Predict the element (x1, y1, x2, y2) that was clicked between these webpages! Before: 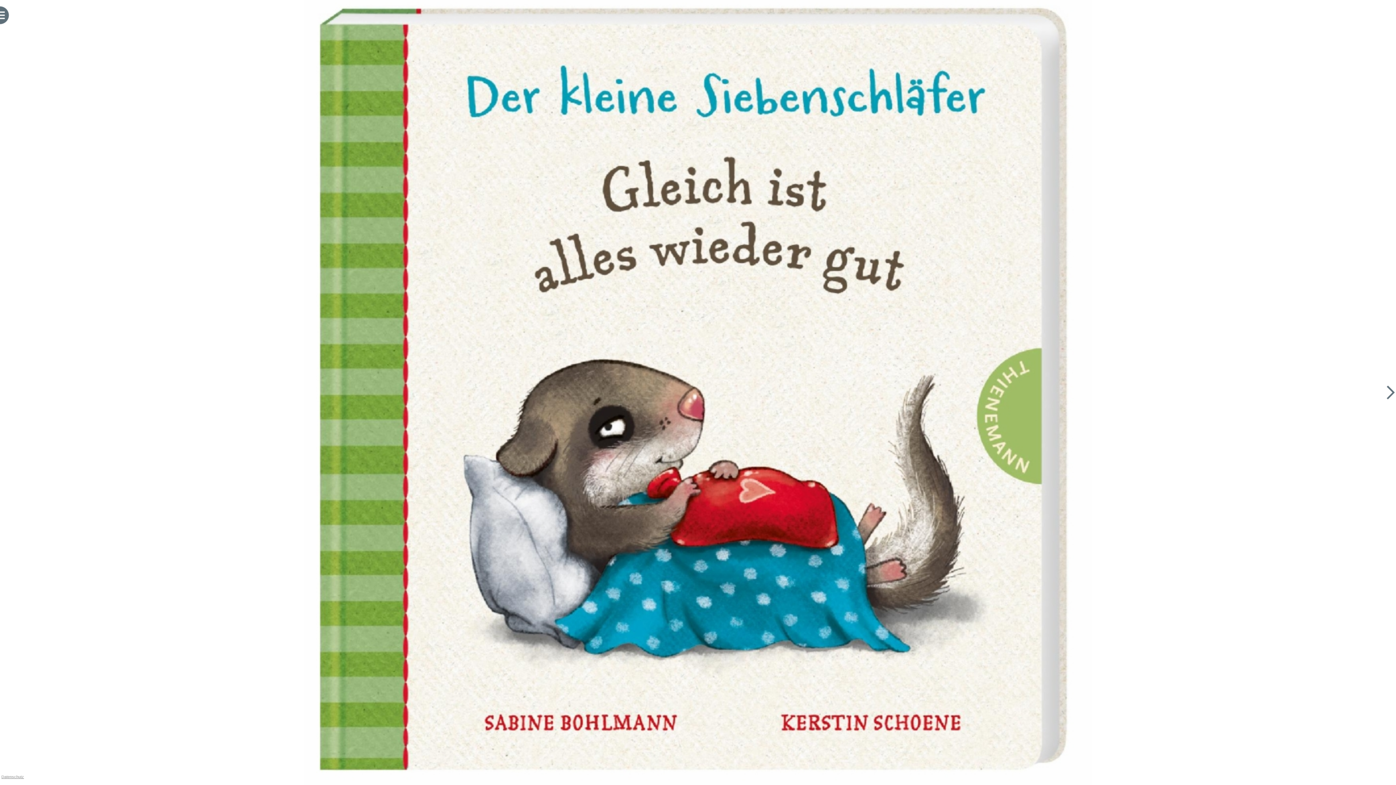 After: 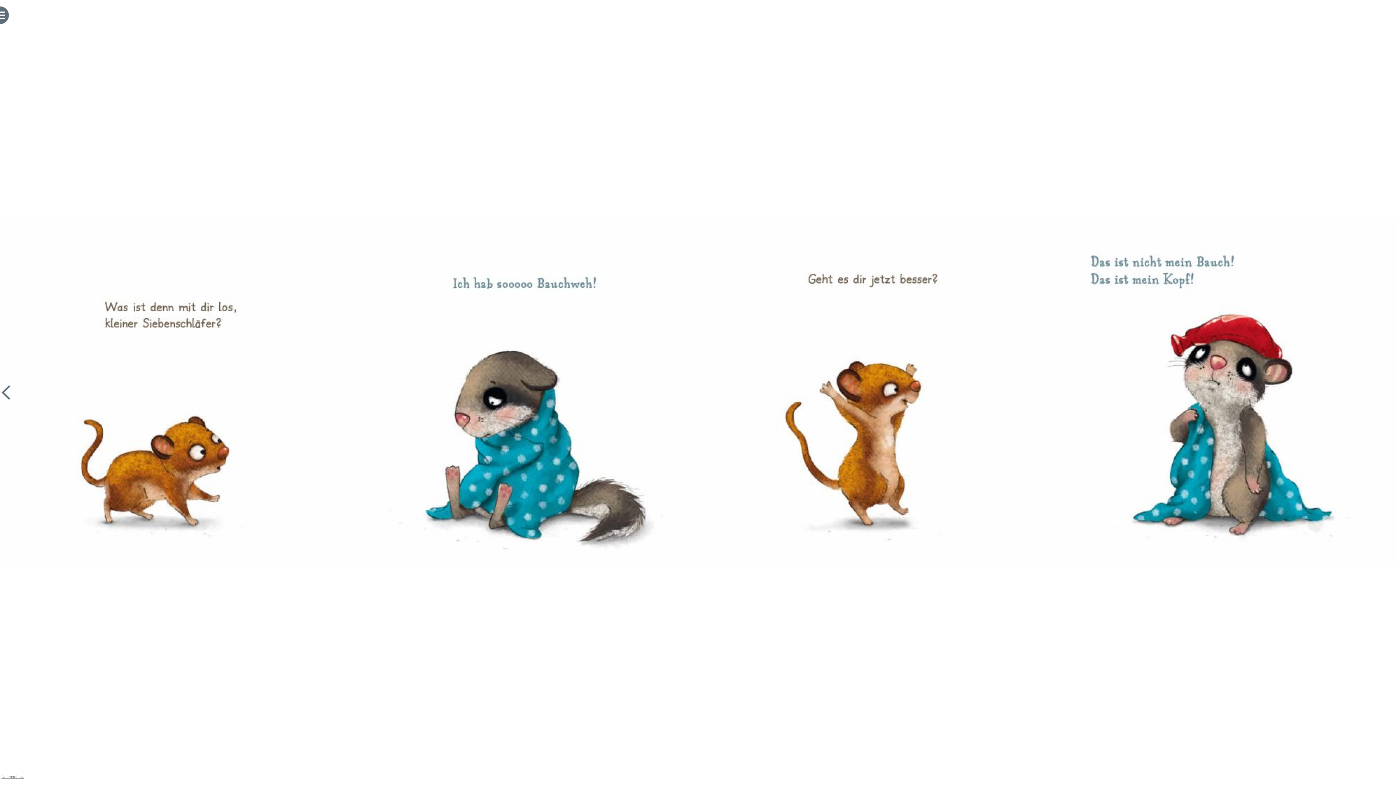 Action: bbox: (1372, 399, 1396, 405)